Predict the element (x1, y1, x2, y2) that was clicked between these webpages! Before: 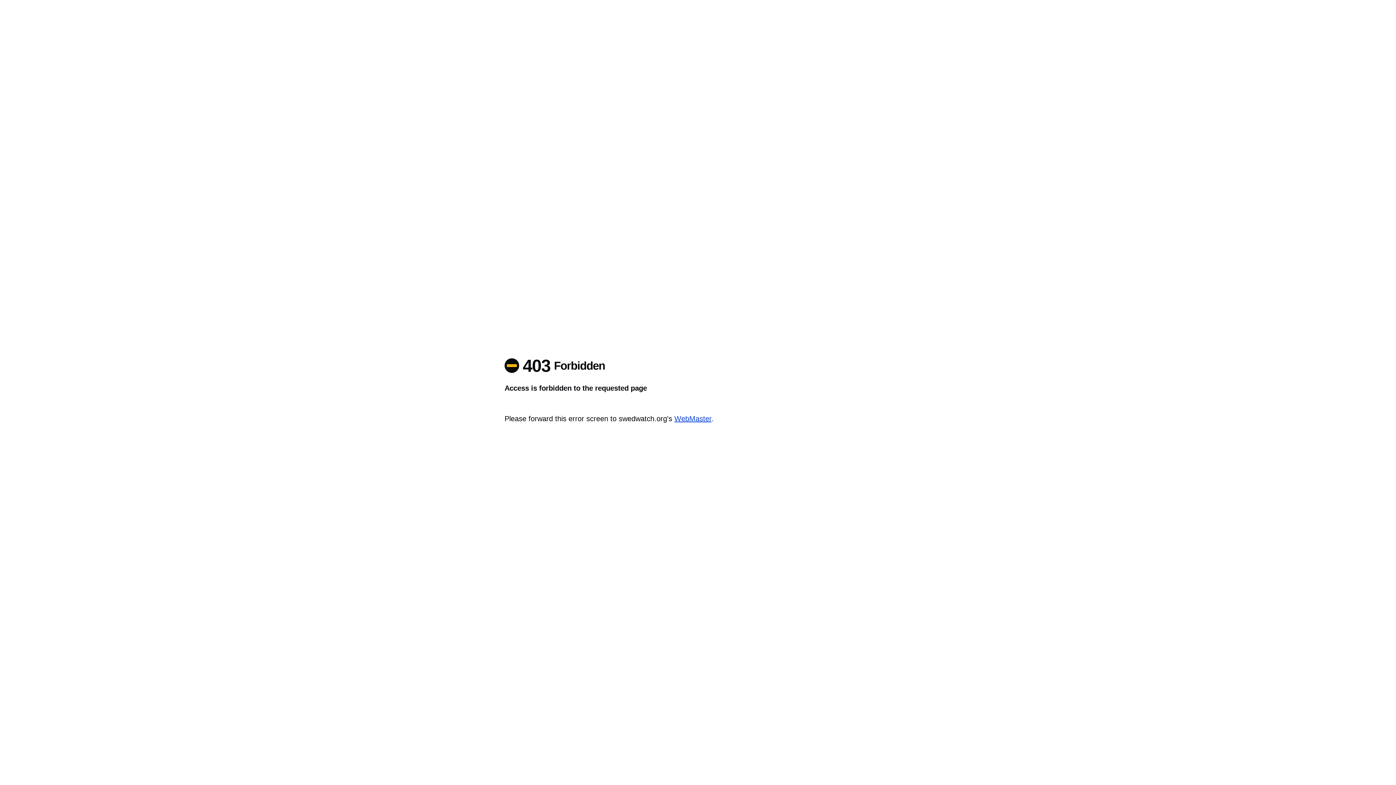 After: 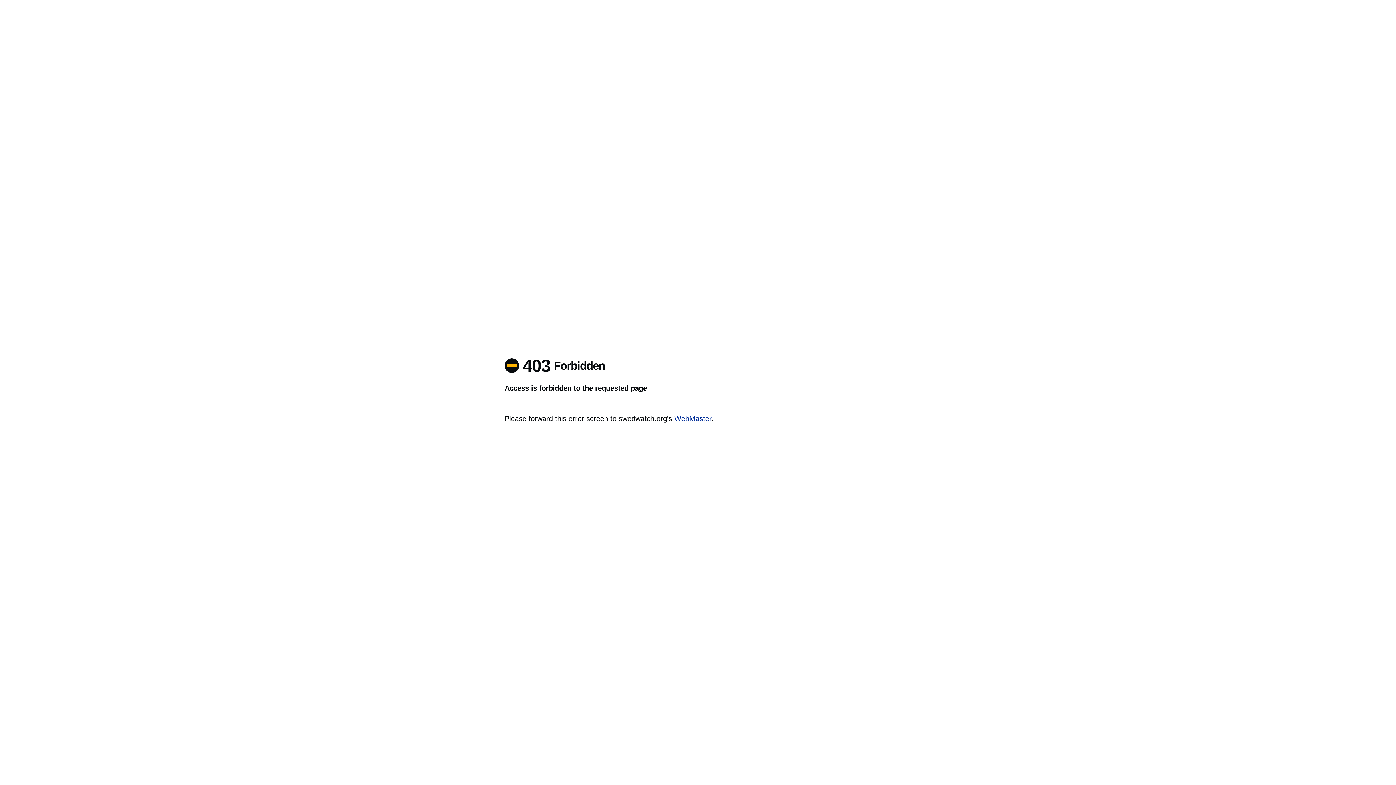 Action: bbox: (674, 414, 711, 422) label: WebMaster